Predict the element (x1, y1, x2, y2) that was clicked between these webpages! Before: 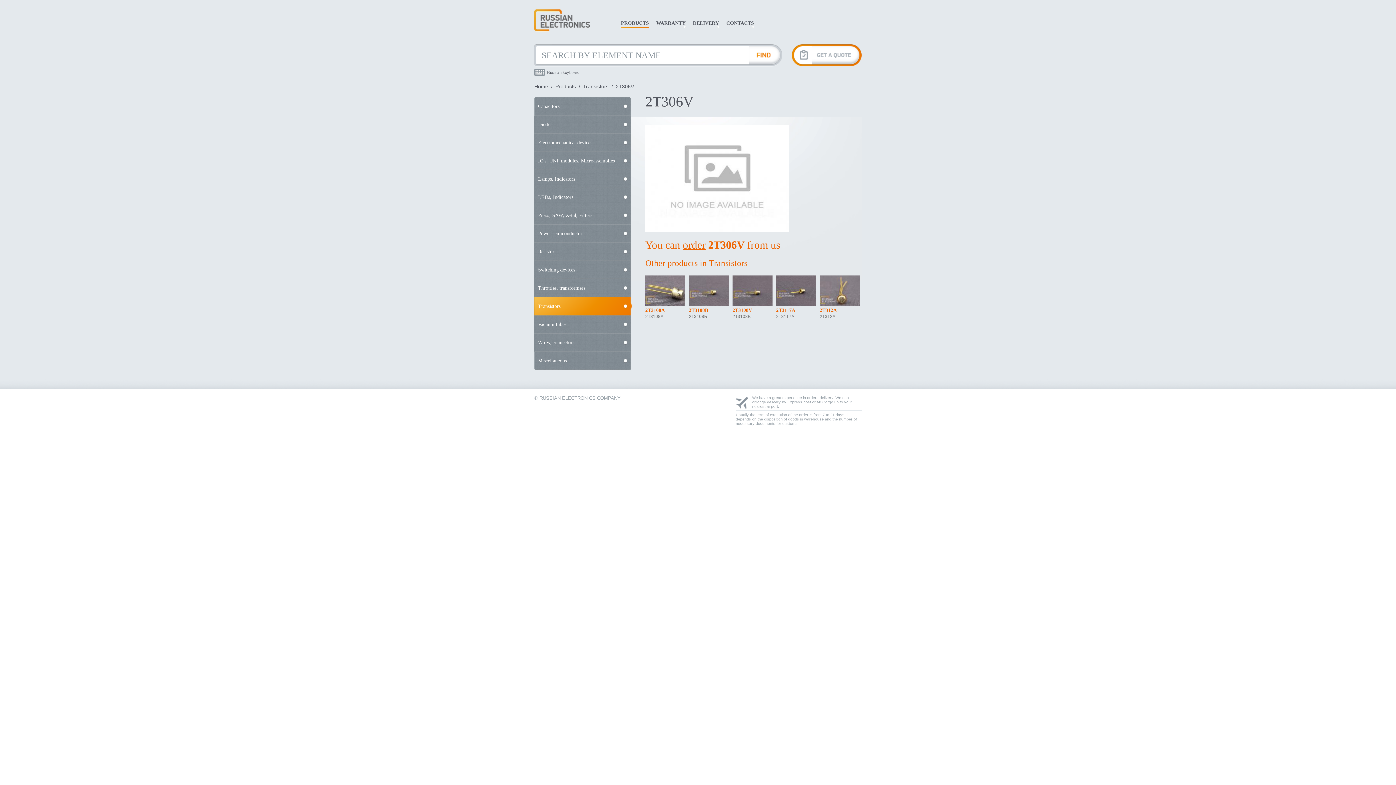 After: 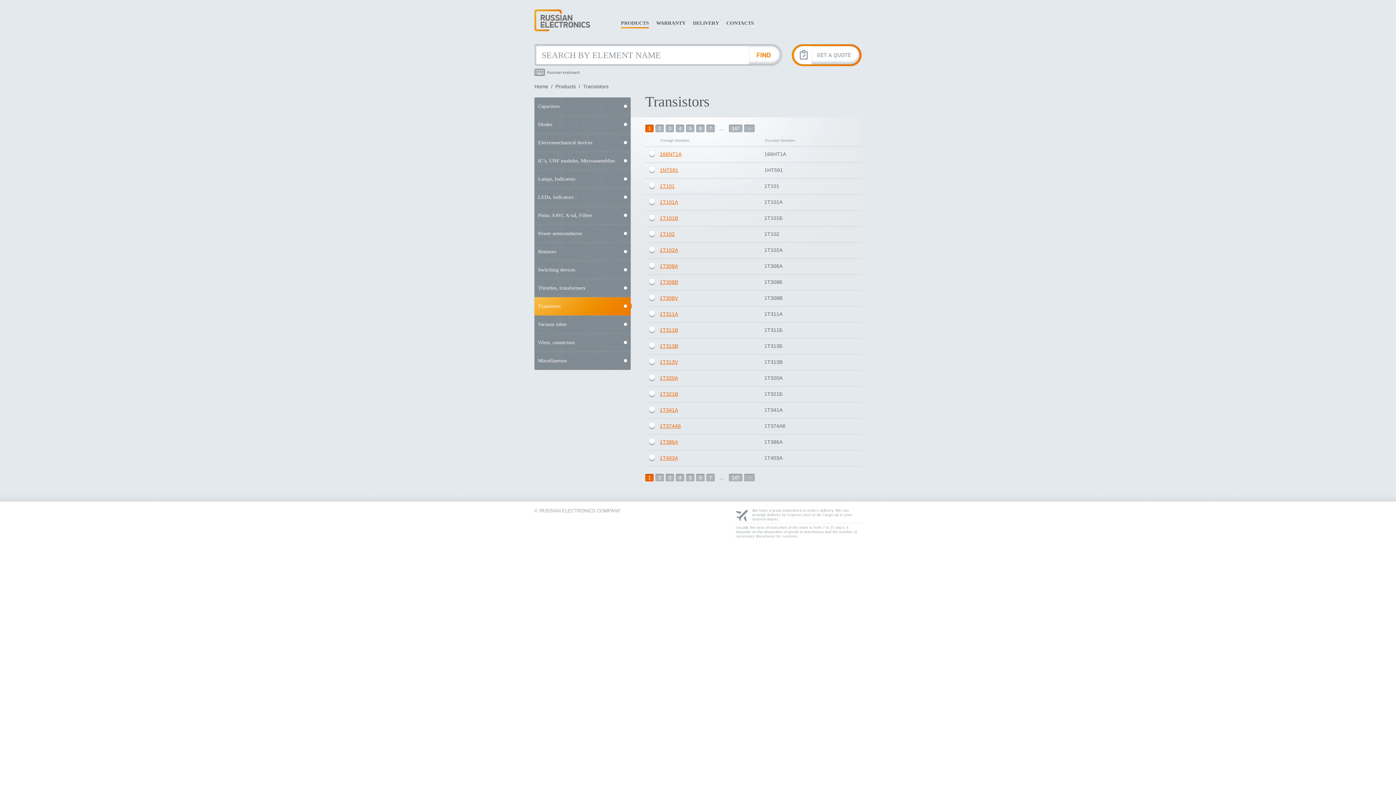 Action: bbox: (534, 297, 632, 315) label: Transistors